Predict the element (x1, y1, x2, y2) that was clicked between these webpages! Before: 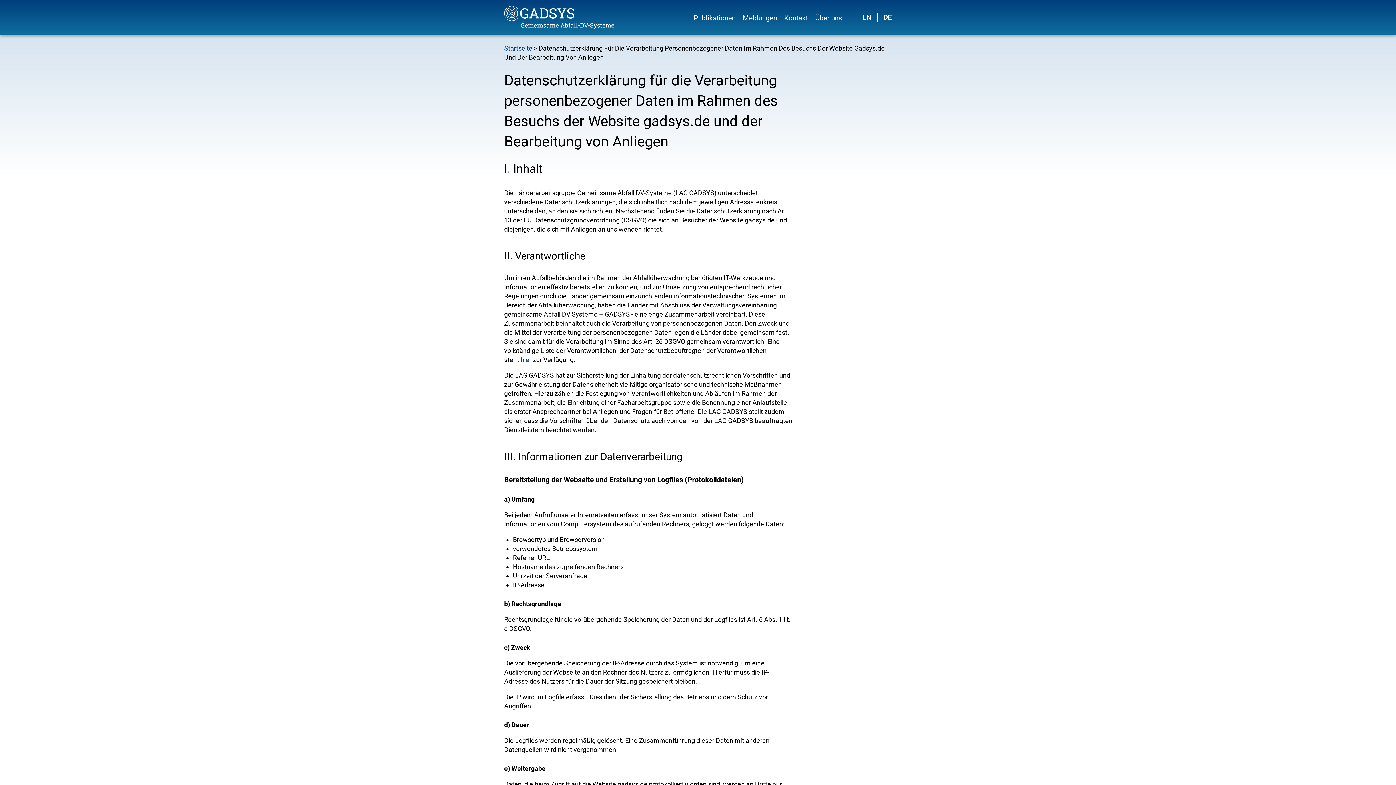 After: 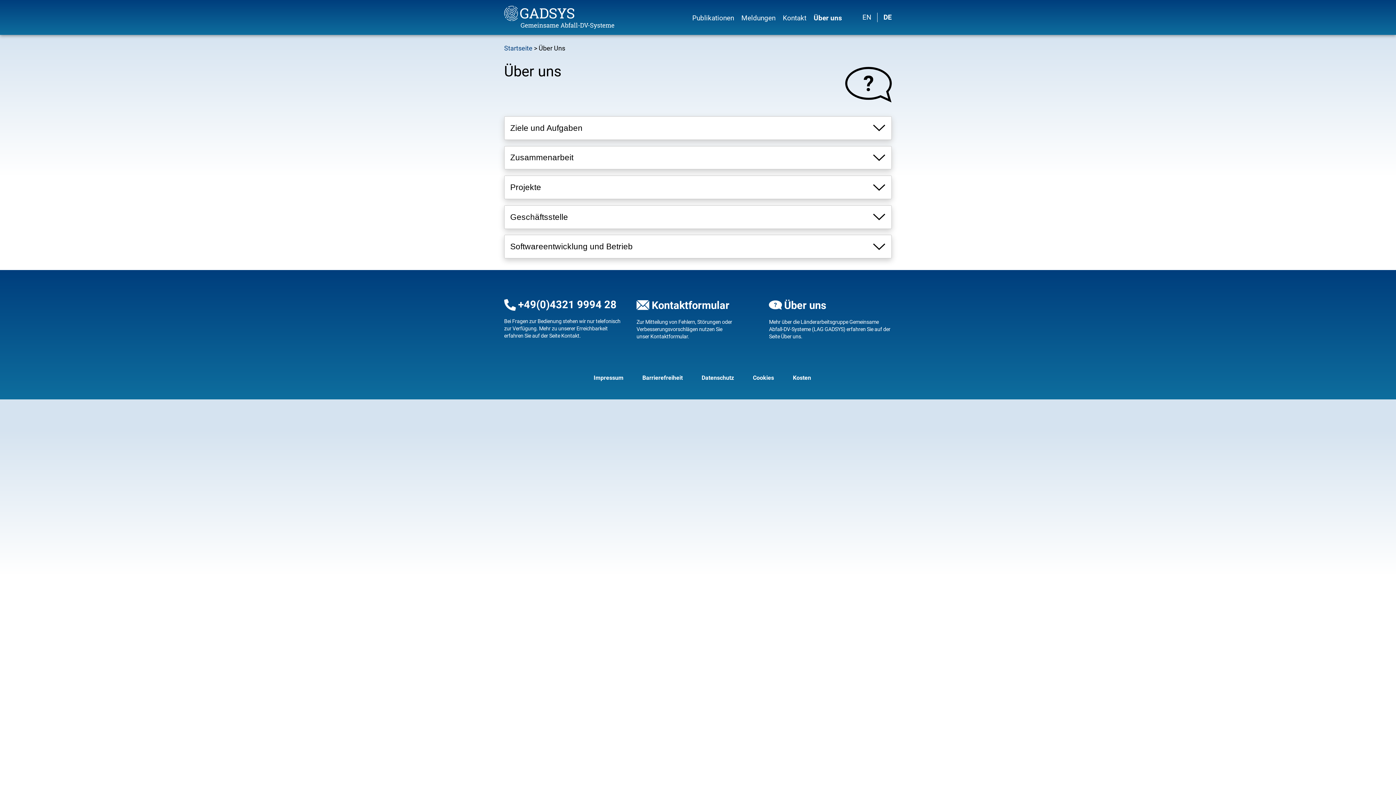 Action: bbox: (815, 13, 842, 22) label: Über uns